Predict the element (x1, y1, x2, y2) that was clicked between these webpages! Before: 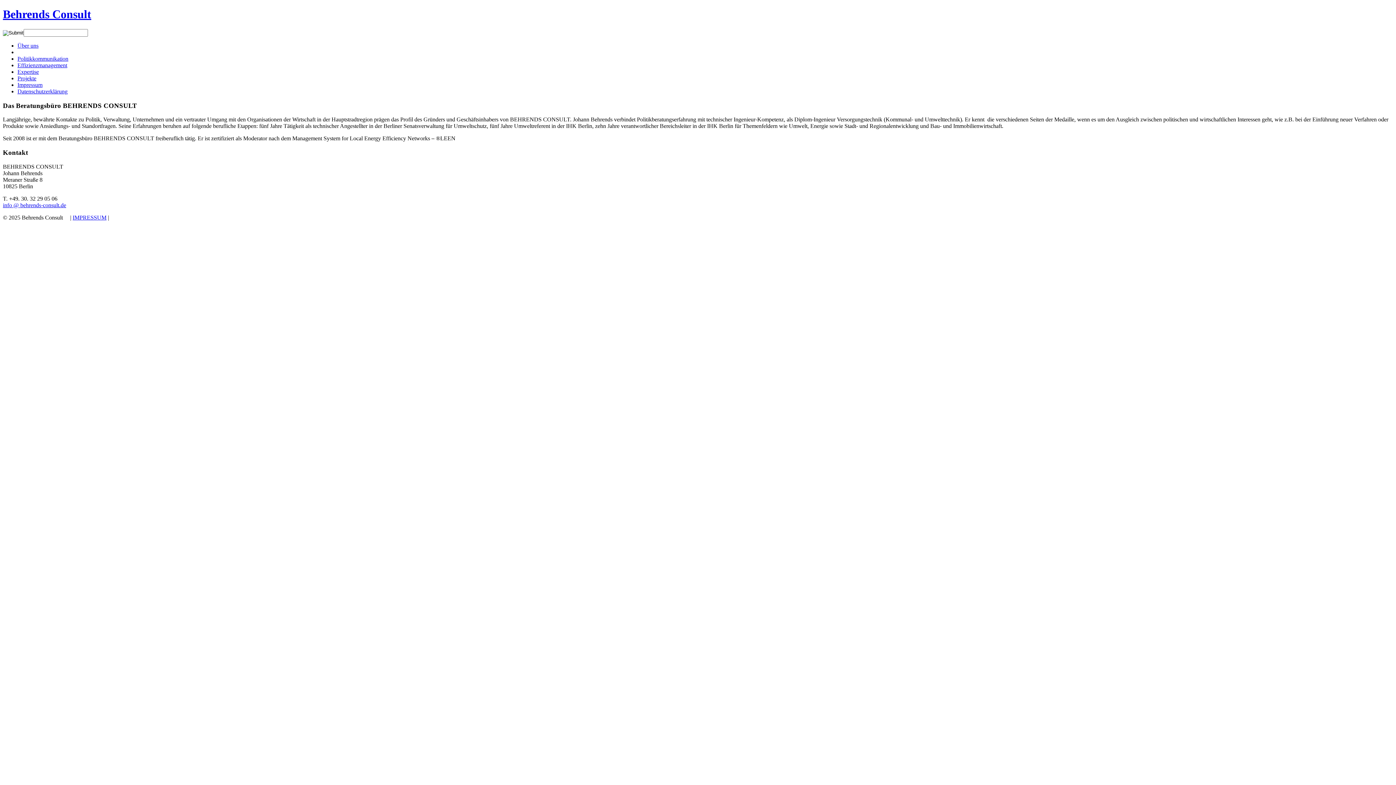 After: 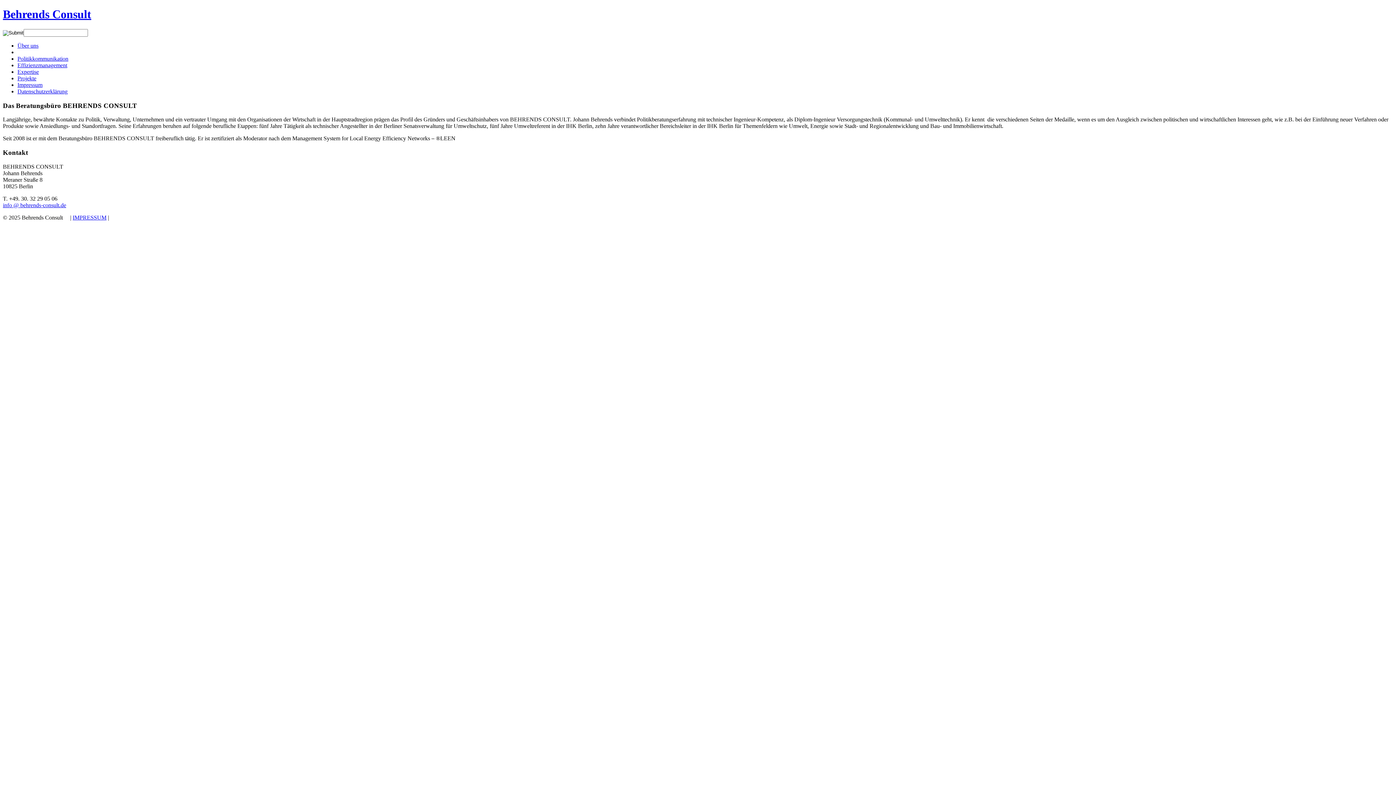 Action: label: Expertise bbox: (17, 68, 38, 74)